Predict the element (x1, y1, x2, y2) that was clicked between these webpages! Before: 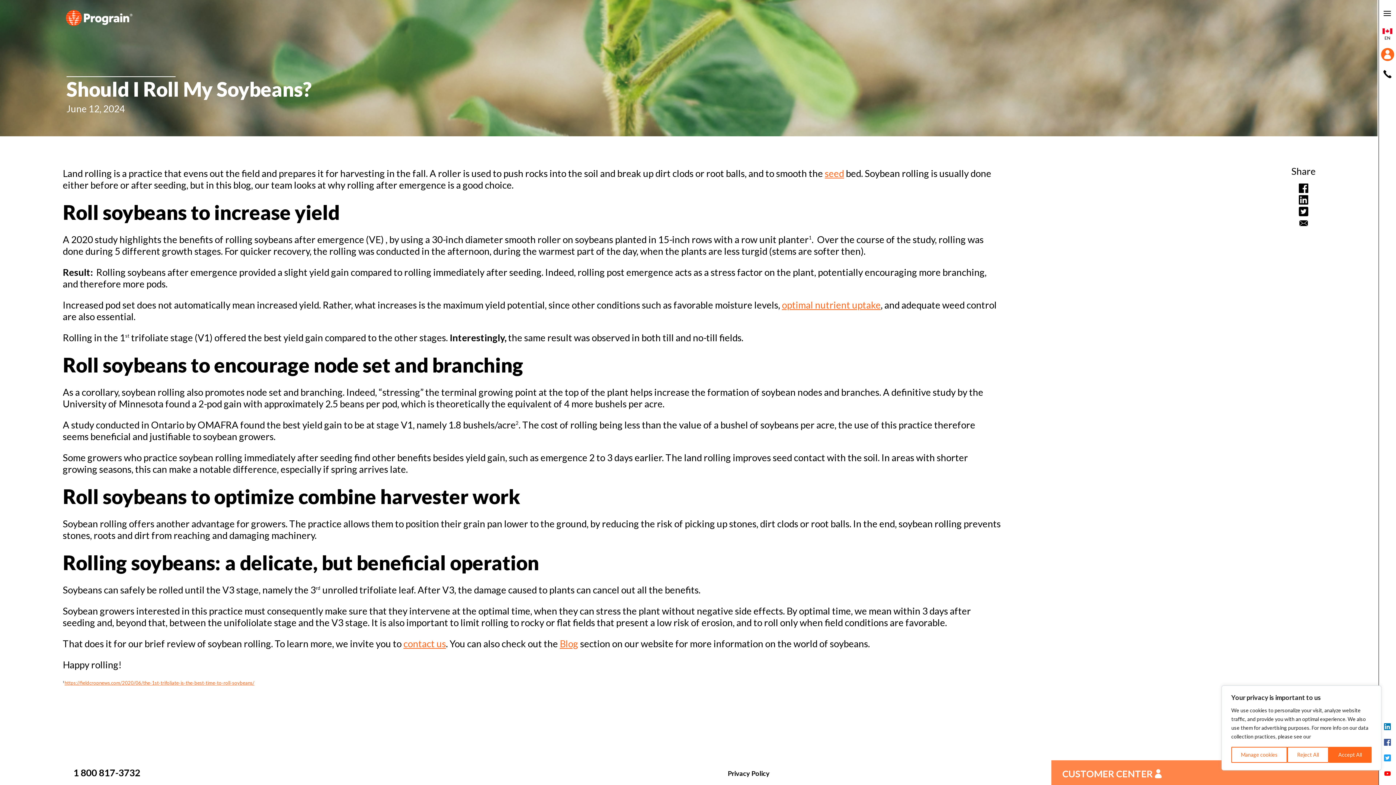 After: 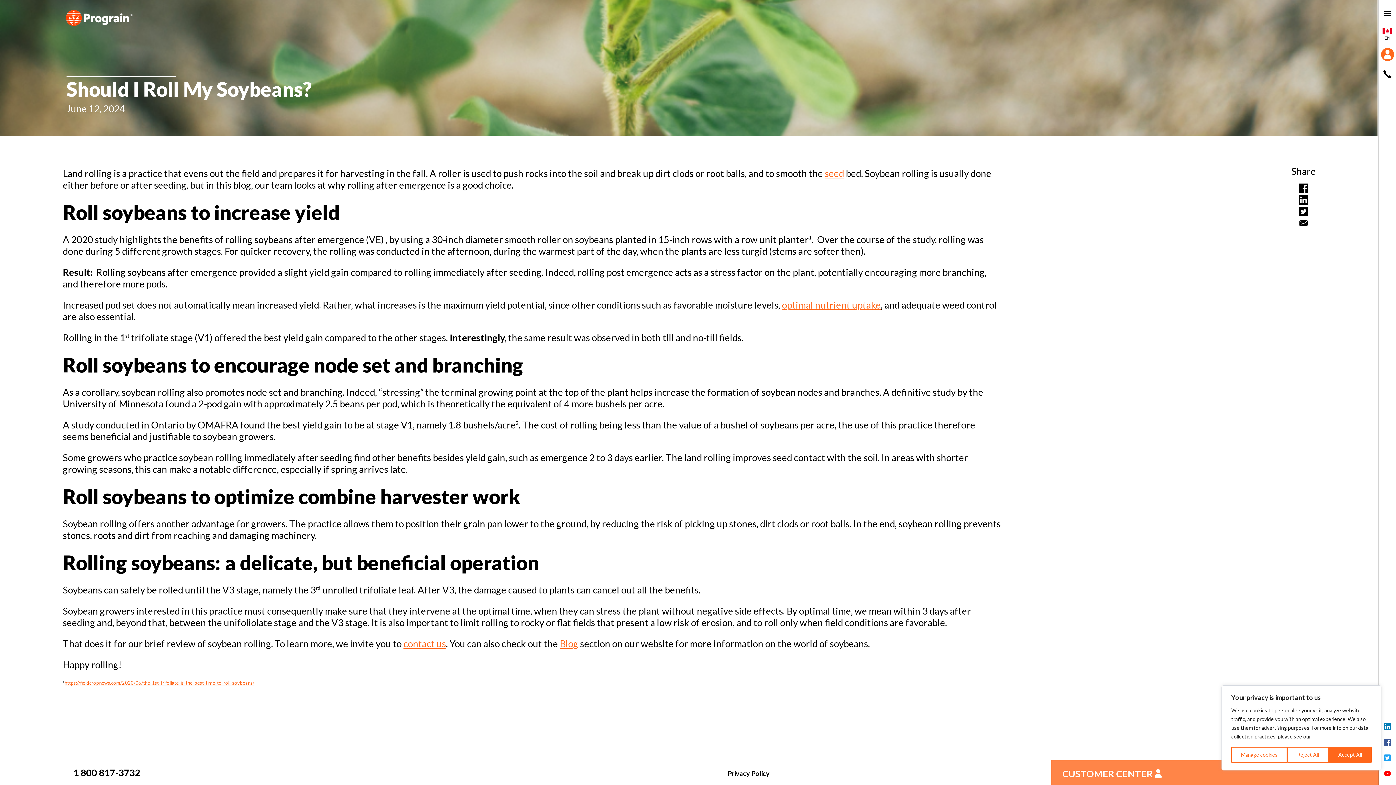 Action: bbox: (1379, 766, 1396, 781)